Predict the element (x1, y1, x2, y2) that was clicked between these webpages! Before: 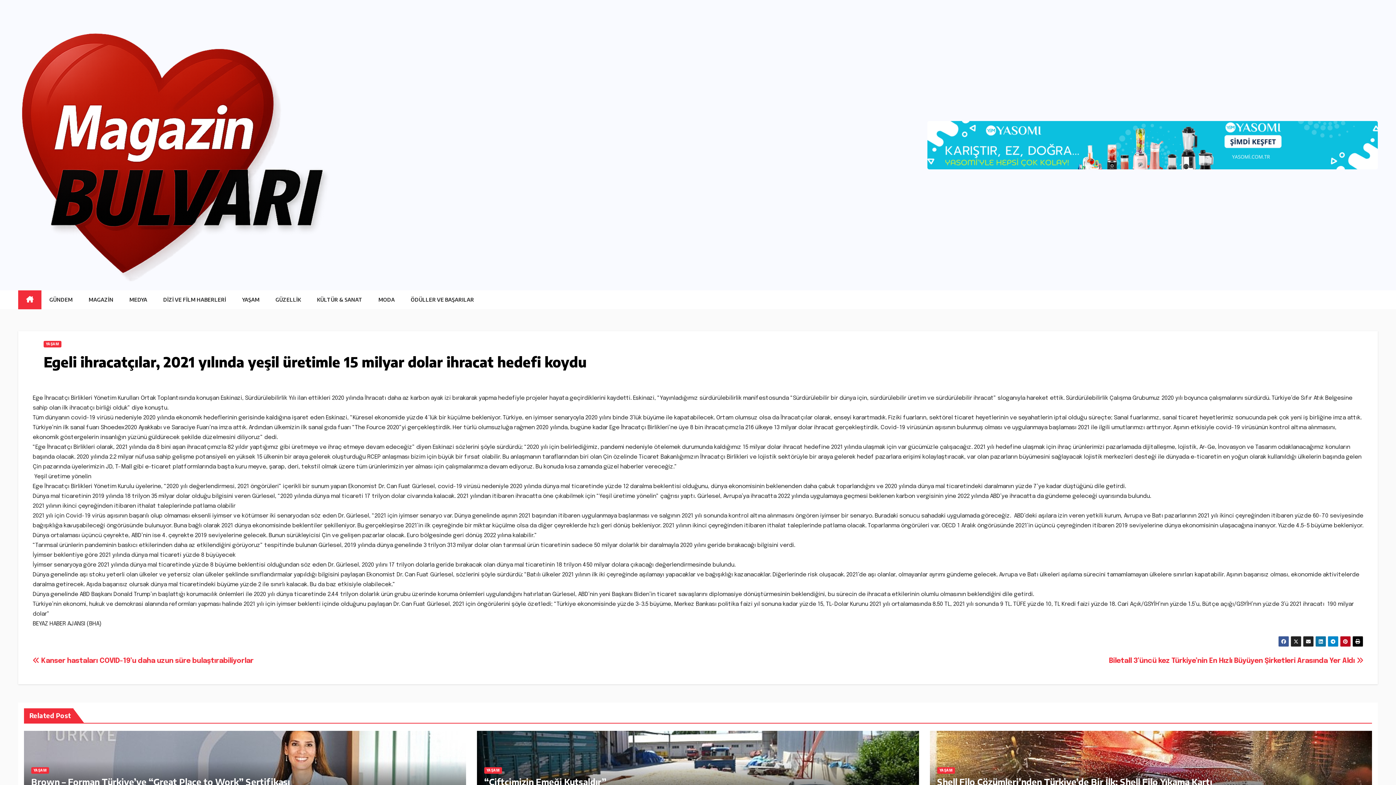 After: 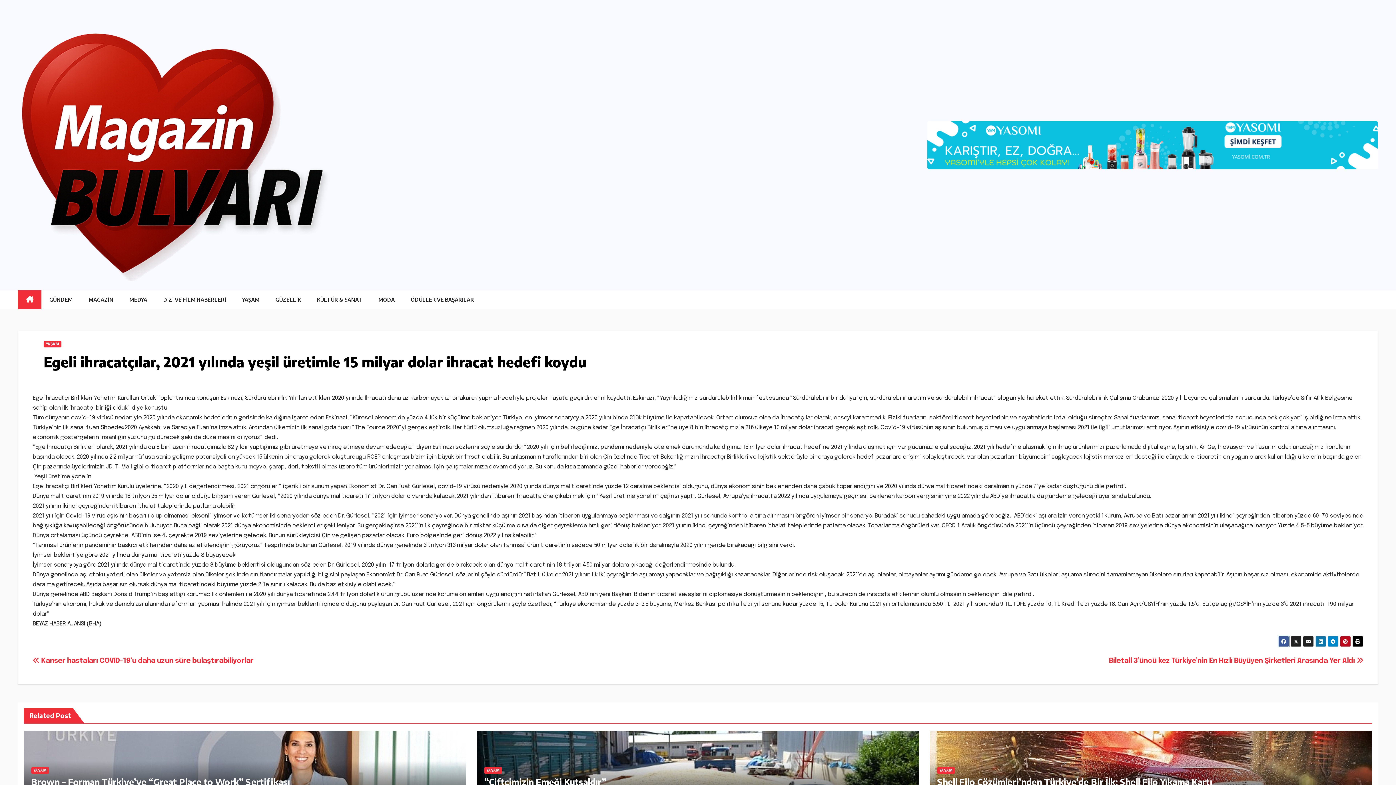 Action: bbox: (1278, 636, 1289, 647)